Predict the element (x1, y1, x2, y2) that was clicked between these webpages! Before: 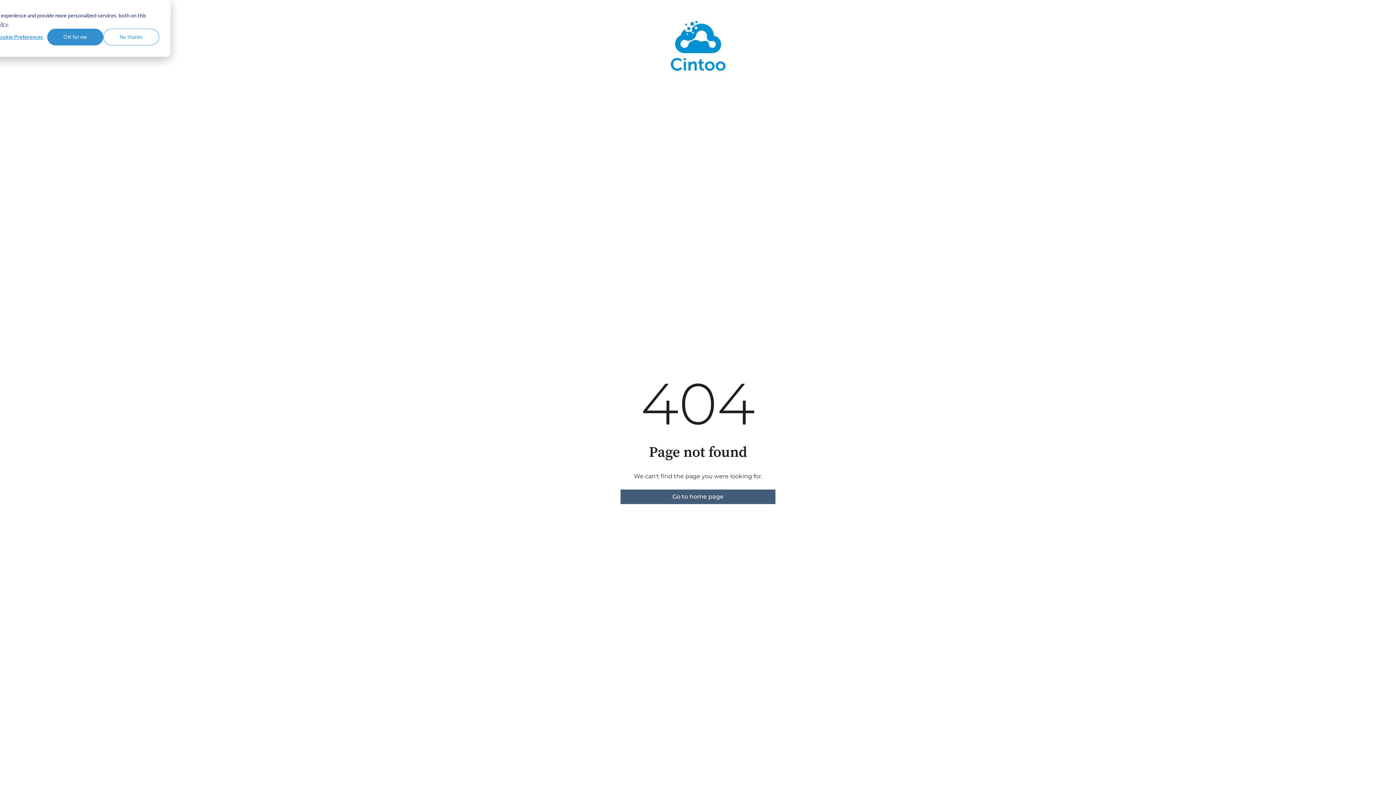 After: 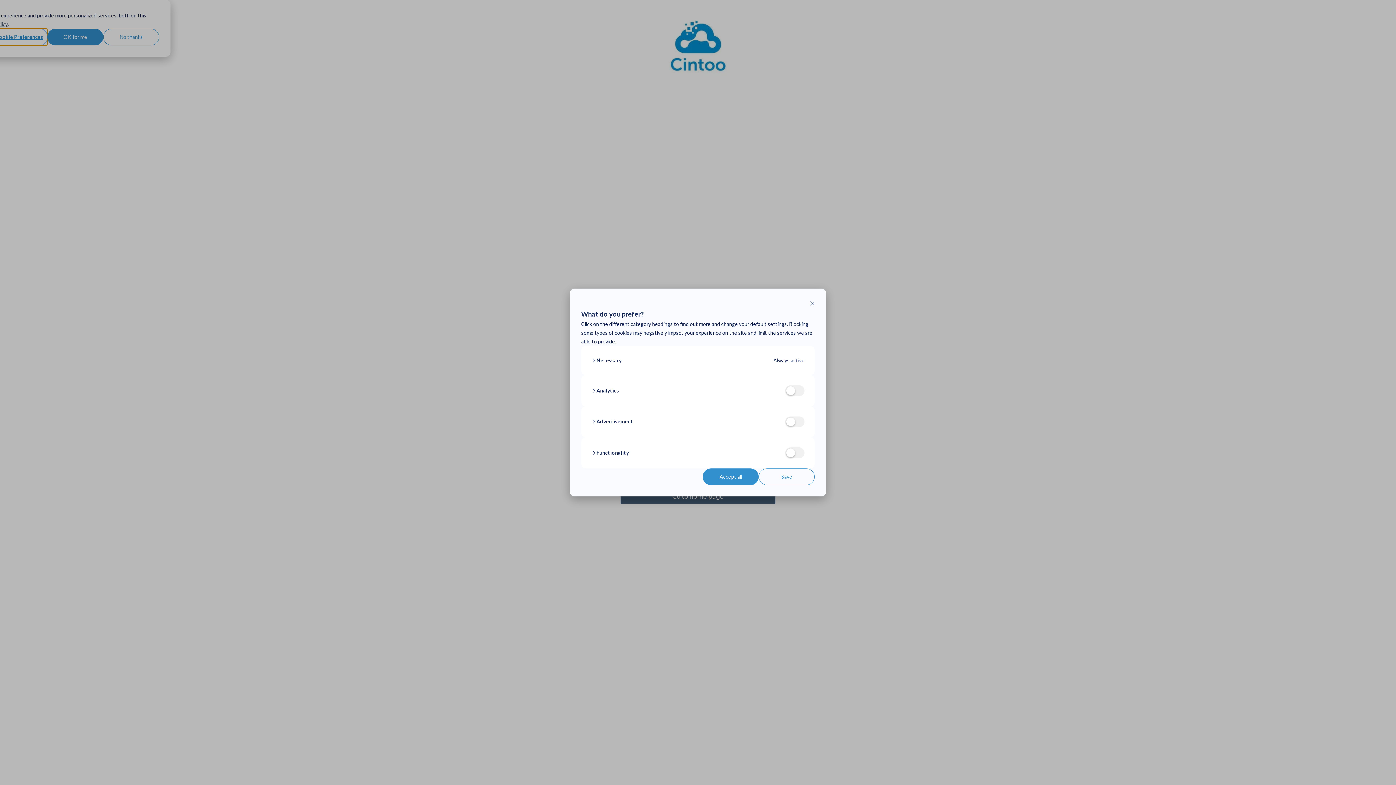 Action: bbox: (-8, 28, 47, 45) label: Cookie Preferences